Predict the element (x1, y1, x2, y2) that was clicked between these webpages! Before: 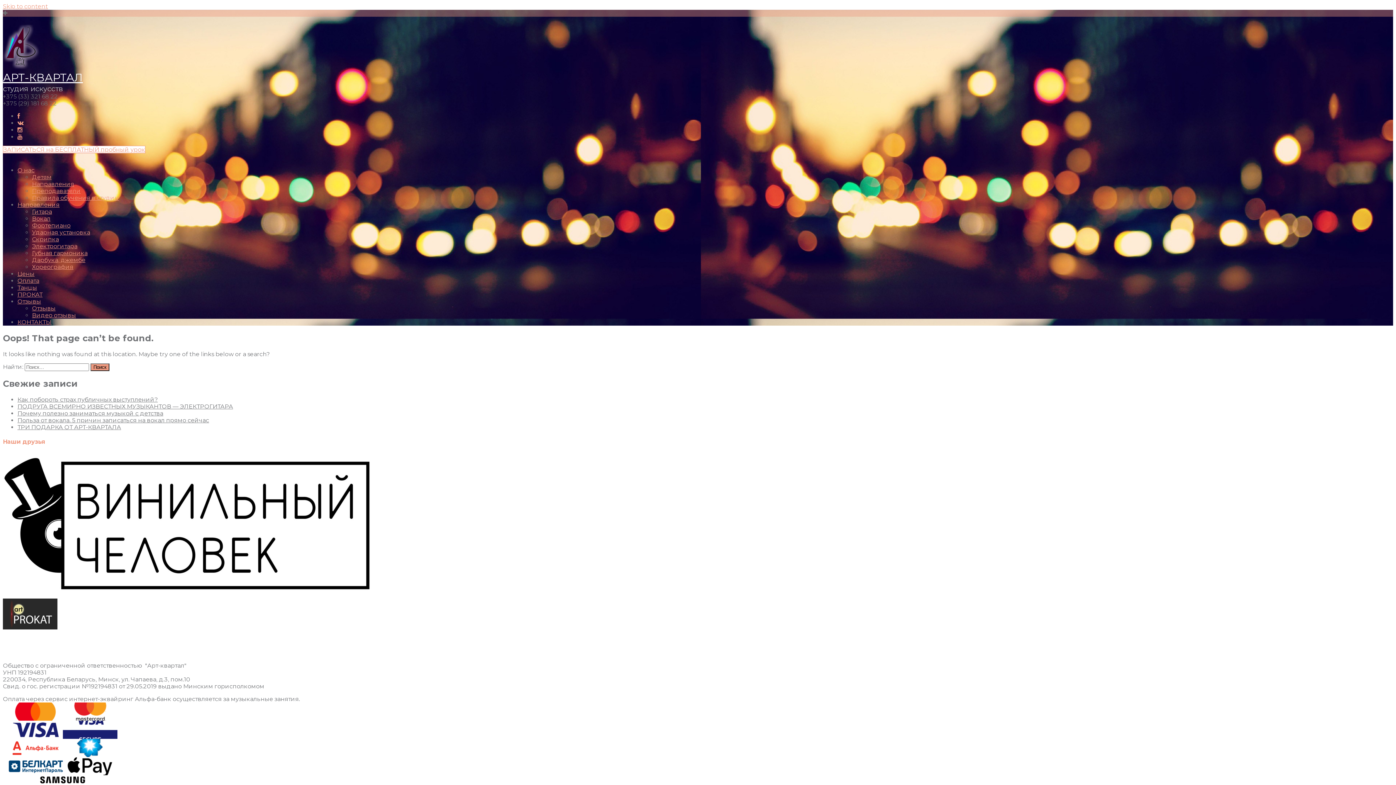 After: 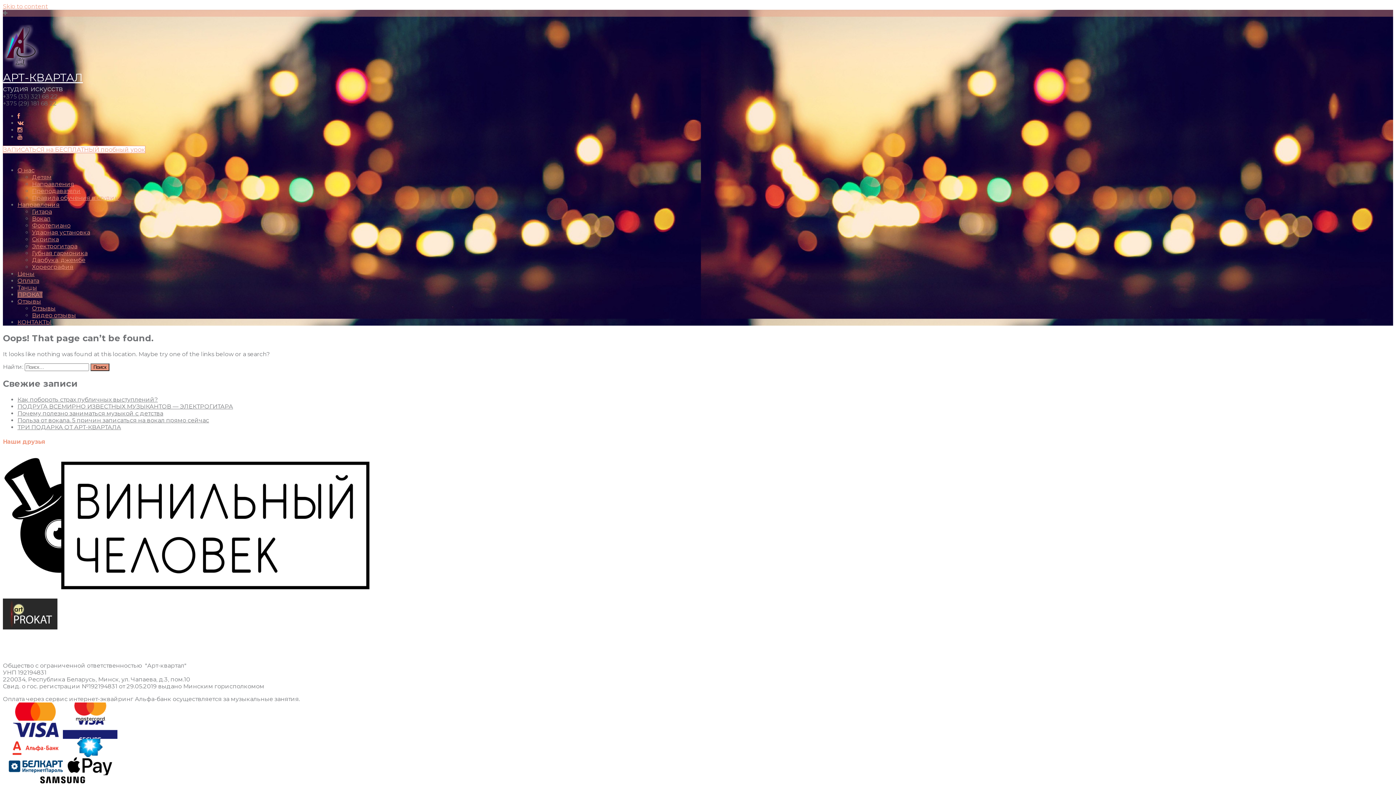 Action: label: ПРОКАТ bbox: (17, 291, 42, 298)